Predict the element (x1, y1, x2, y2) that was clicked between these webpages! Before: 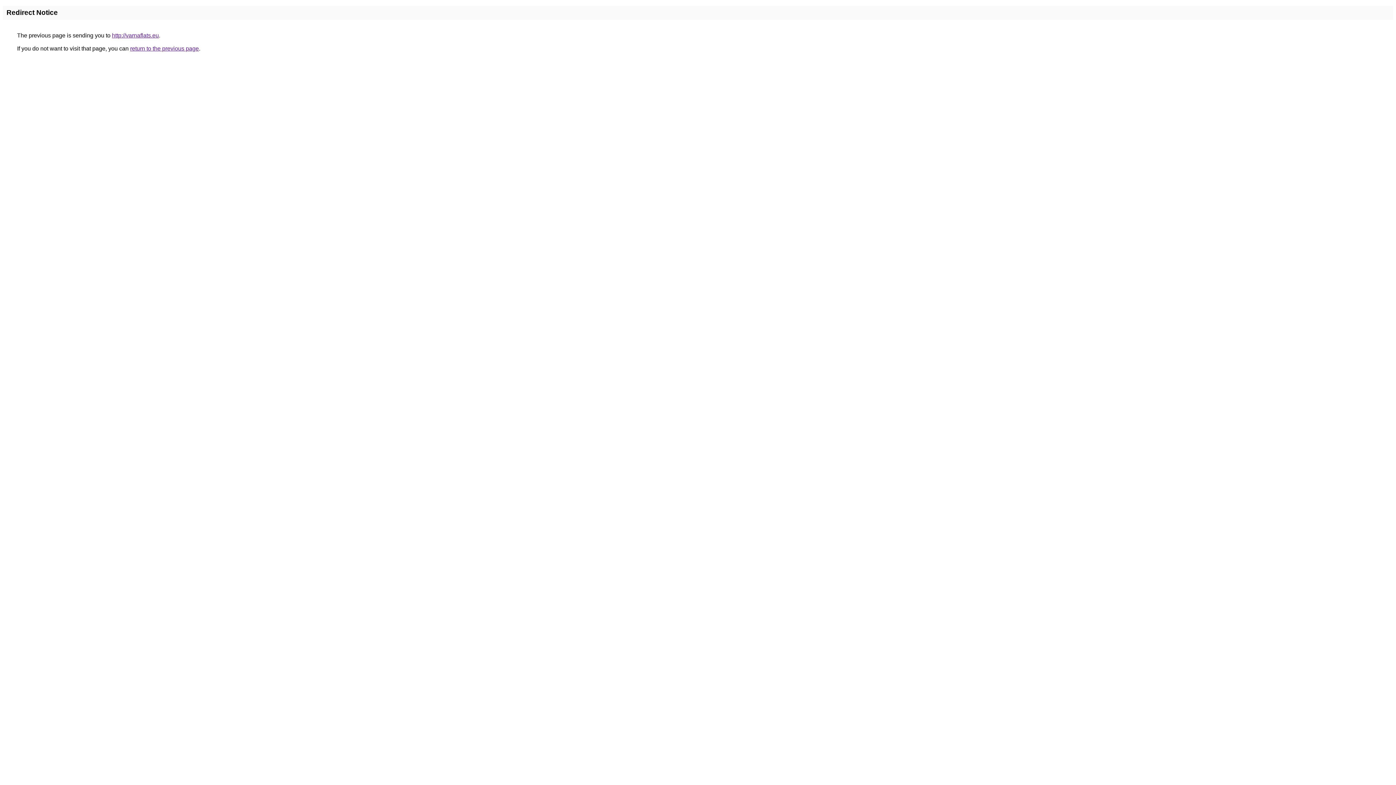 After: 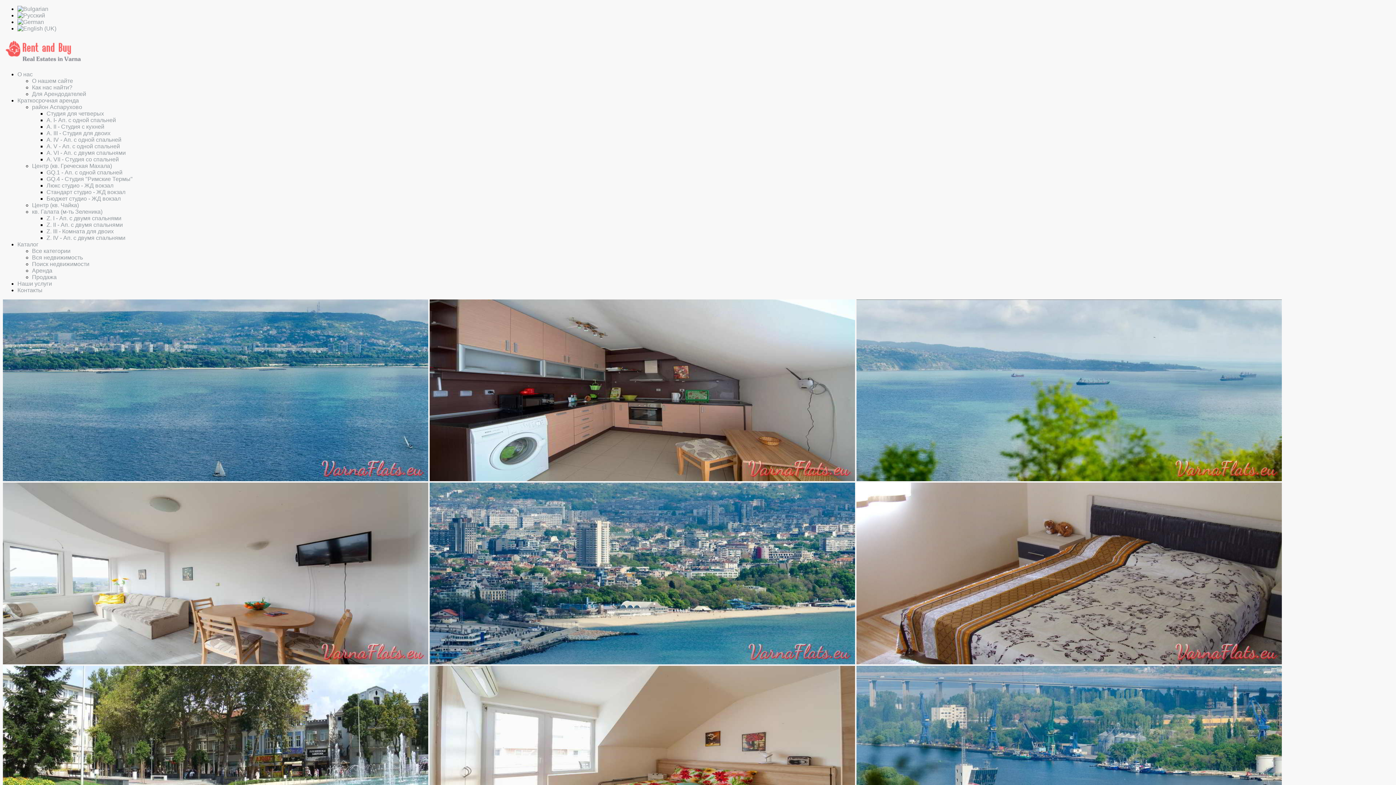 Action: label: http://varnaflats.eu bbox: (112, 32, 158, 38)